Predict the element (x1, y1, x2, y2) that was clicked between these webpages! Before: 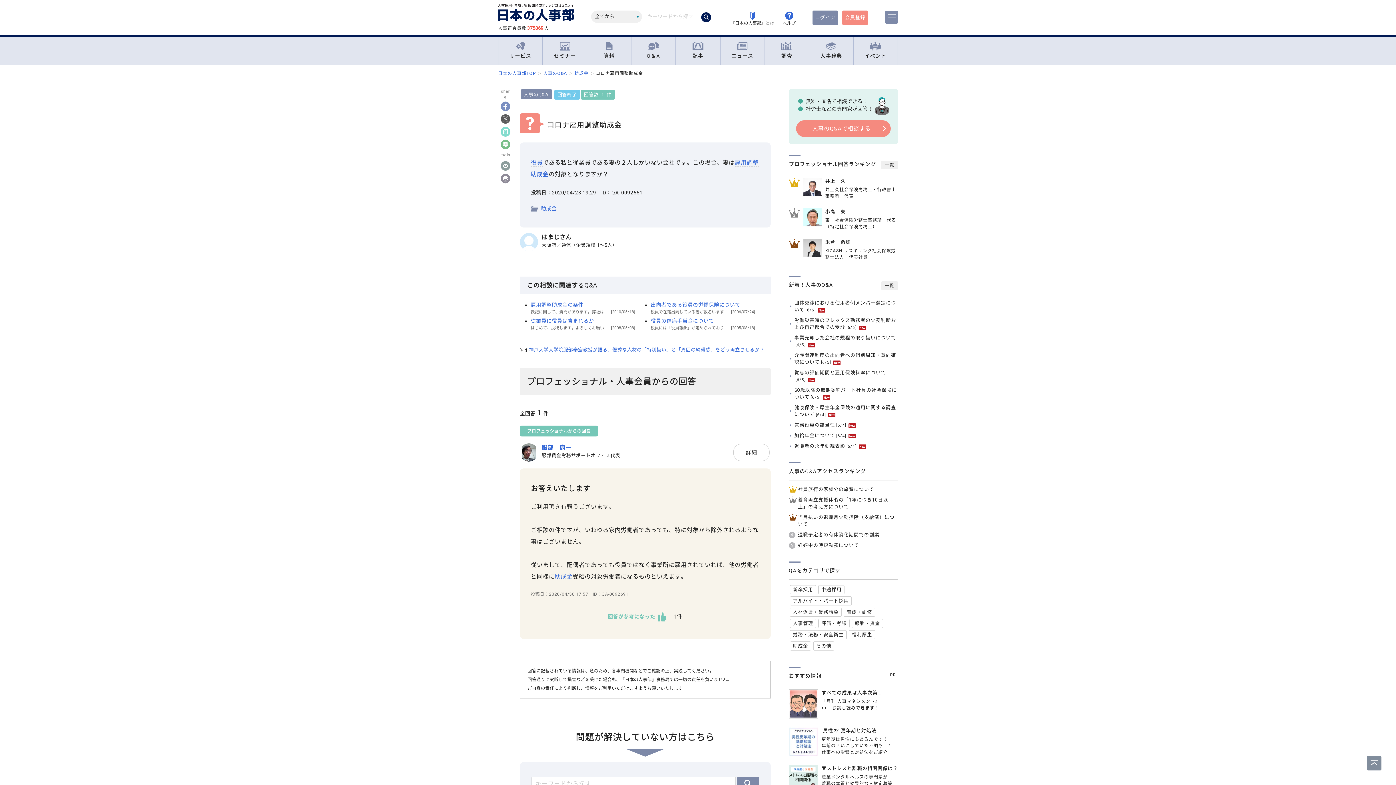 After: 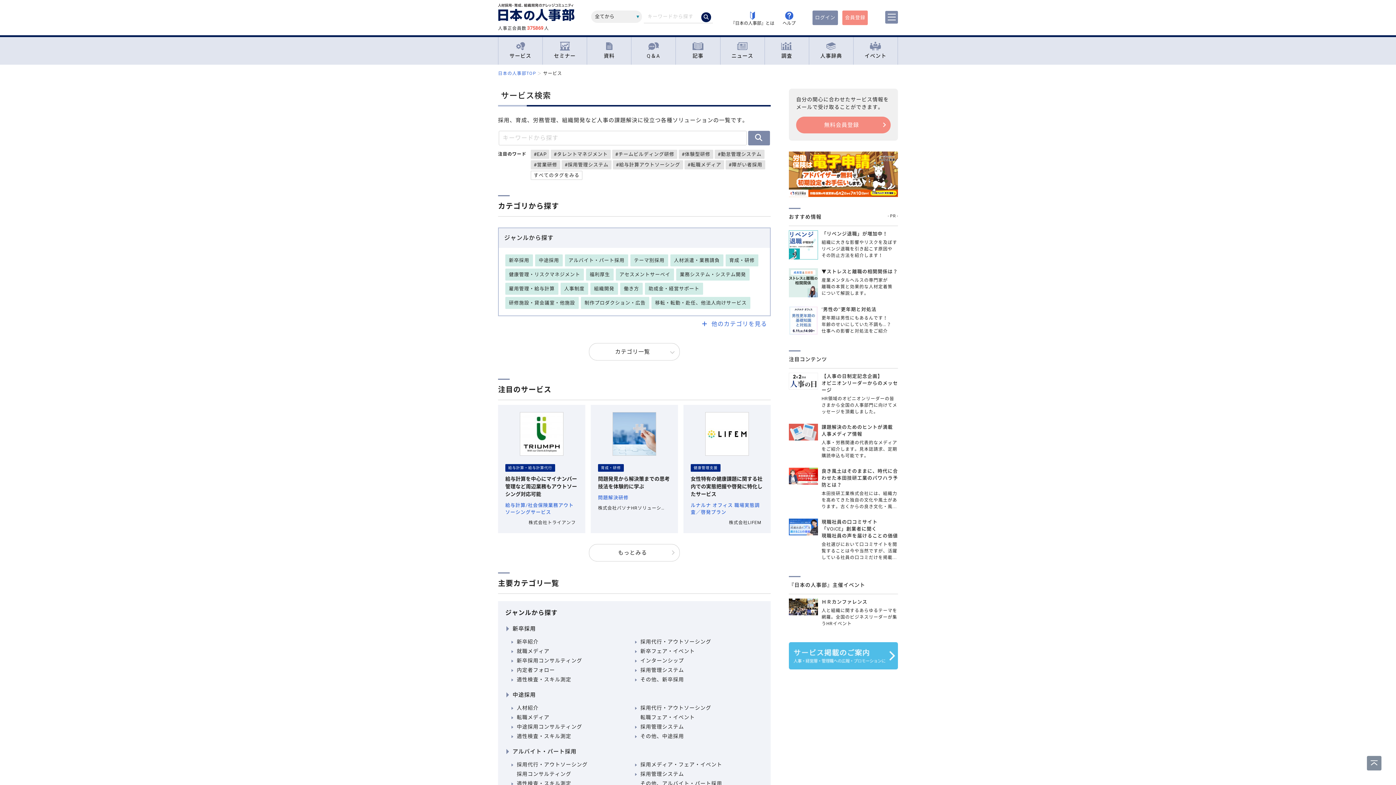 Action: label: サービス bbox: (498, 38, 542, 62)